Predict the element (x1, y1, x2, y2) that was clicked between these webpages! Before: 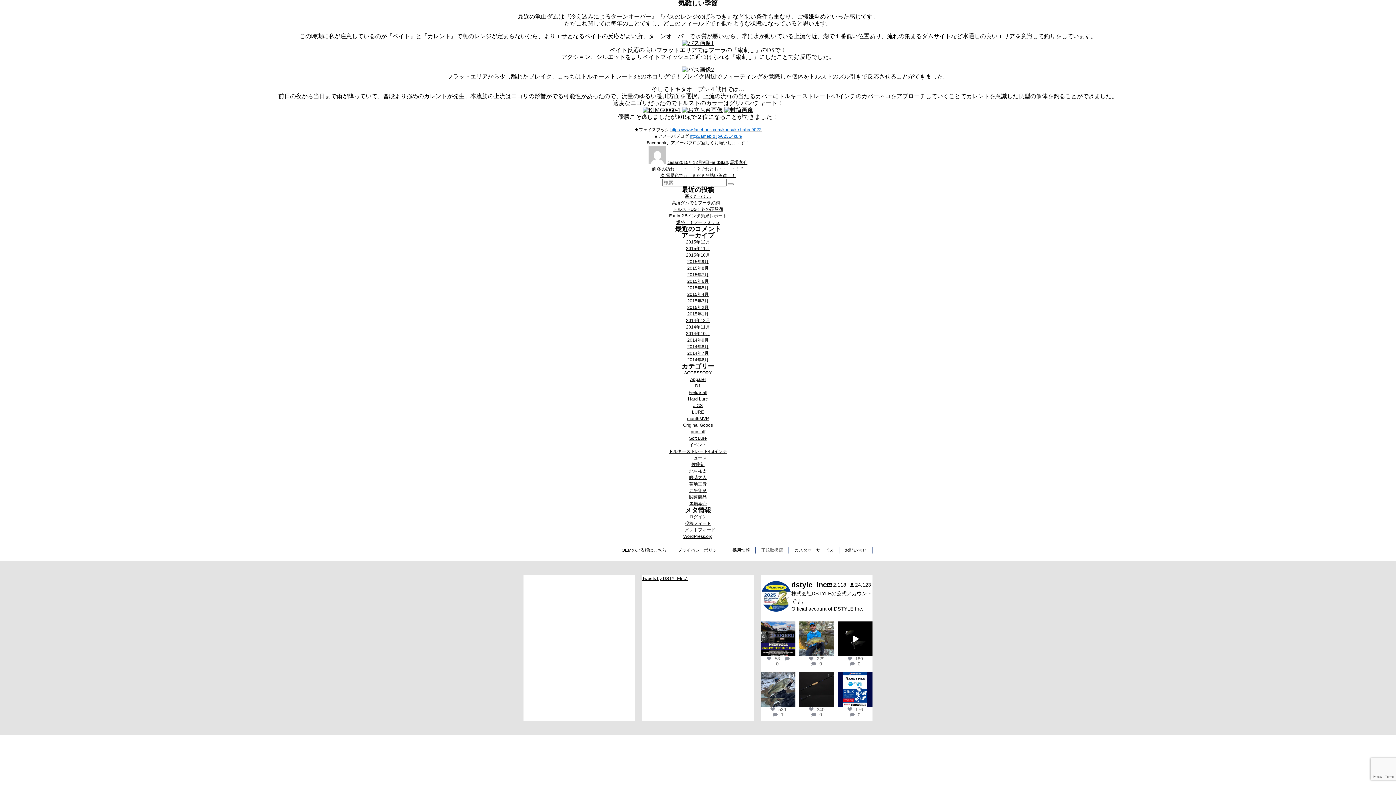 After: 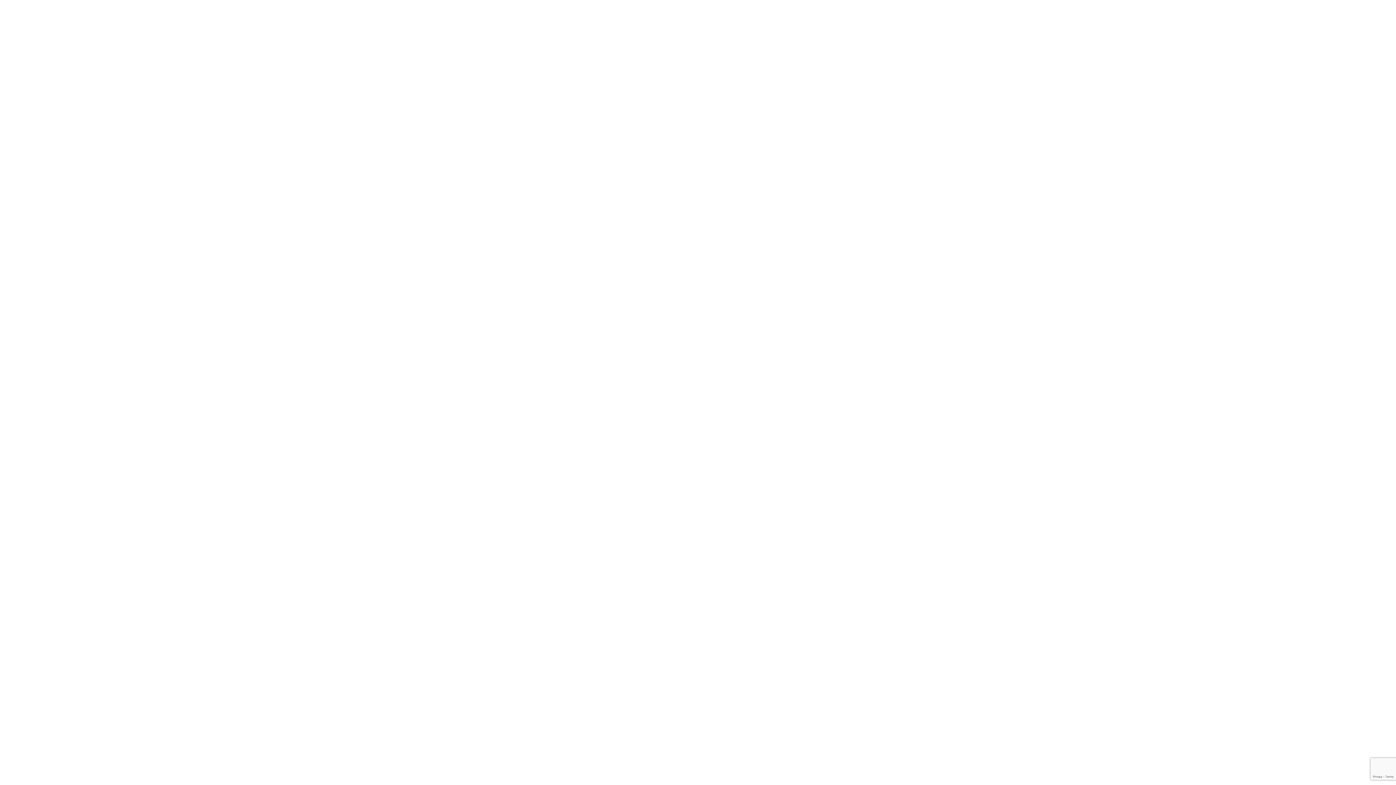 Action: label: カスタマーサービス bbox: (794, 548, 833, 553)